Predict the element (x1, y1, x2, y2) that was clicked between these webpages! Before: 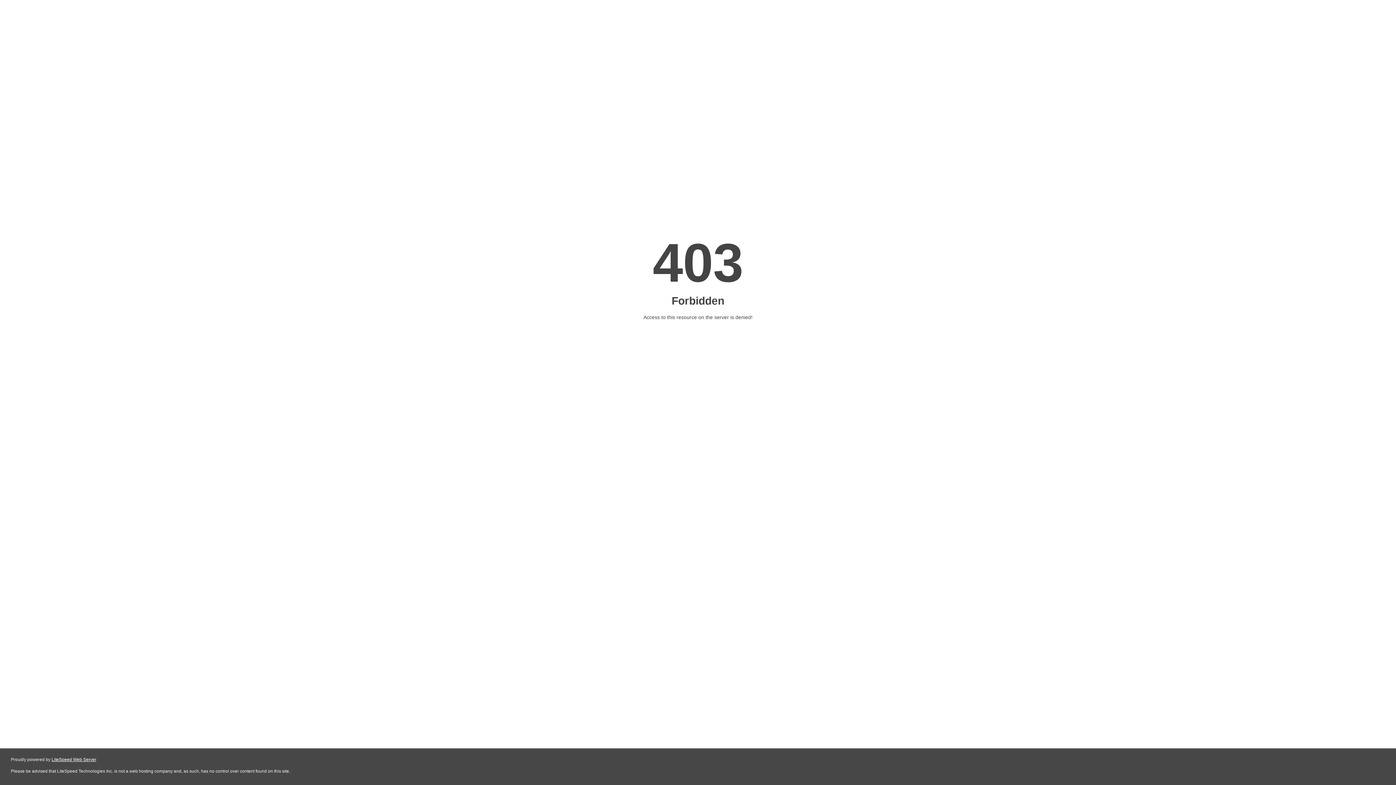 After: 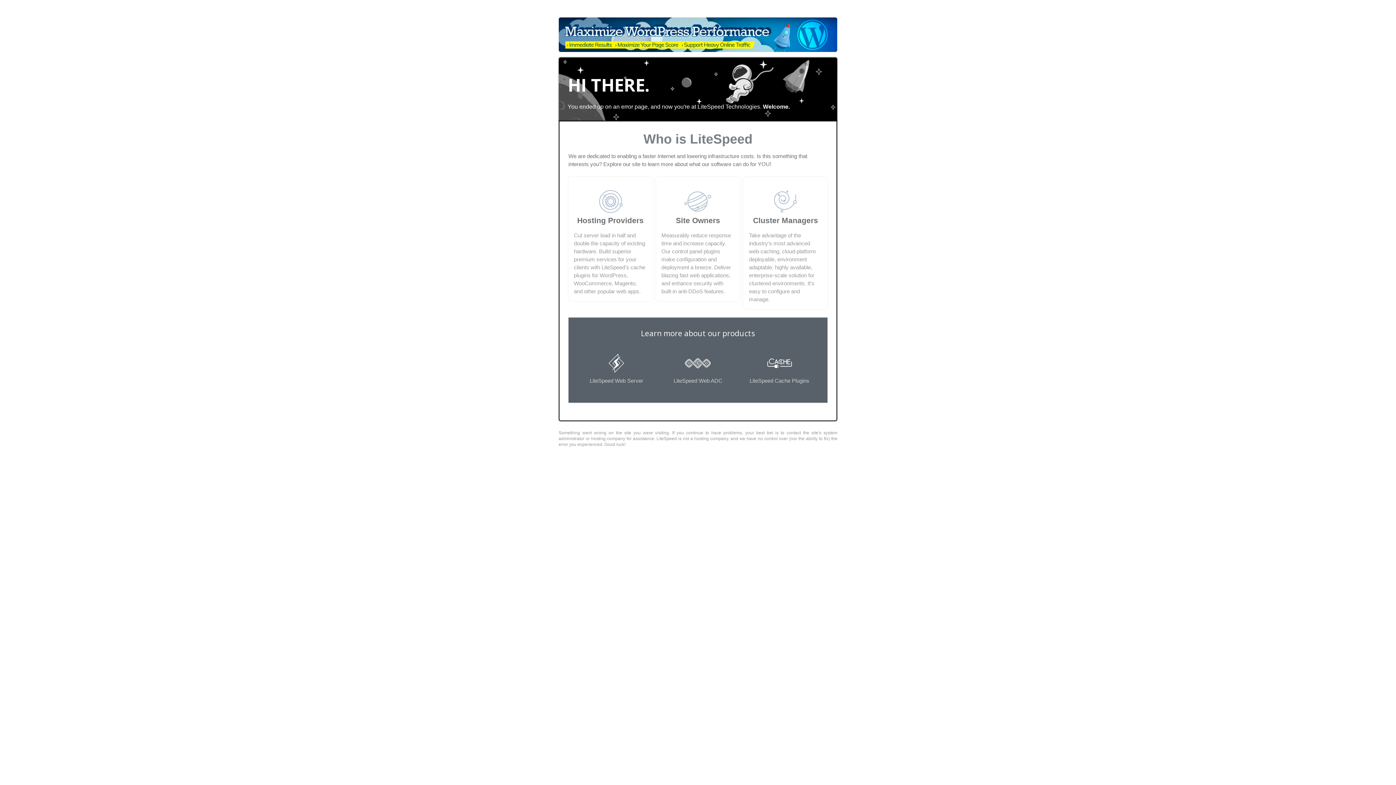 Action: label: LiteSpeed Web Server bbox: (51, 757, 96, 762)